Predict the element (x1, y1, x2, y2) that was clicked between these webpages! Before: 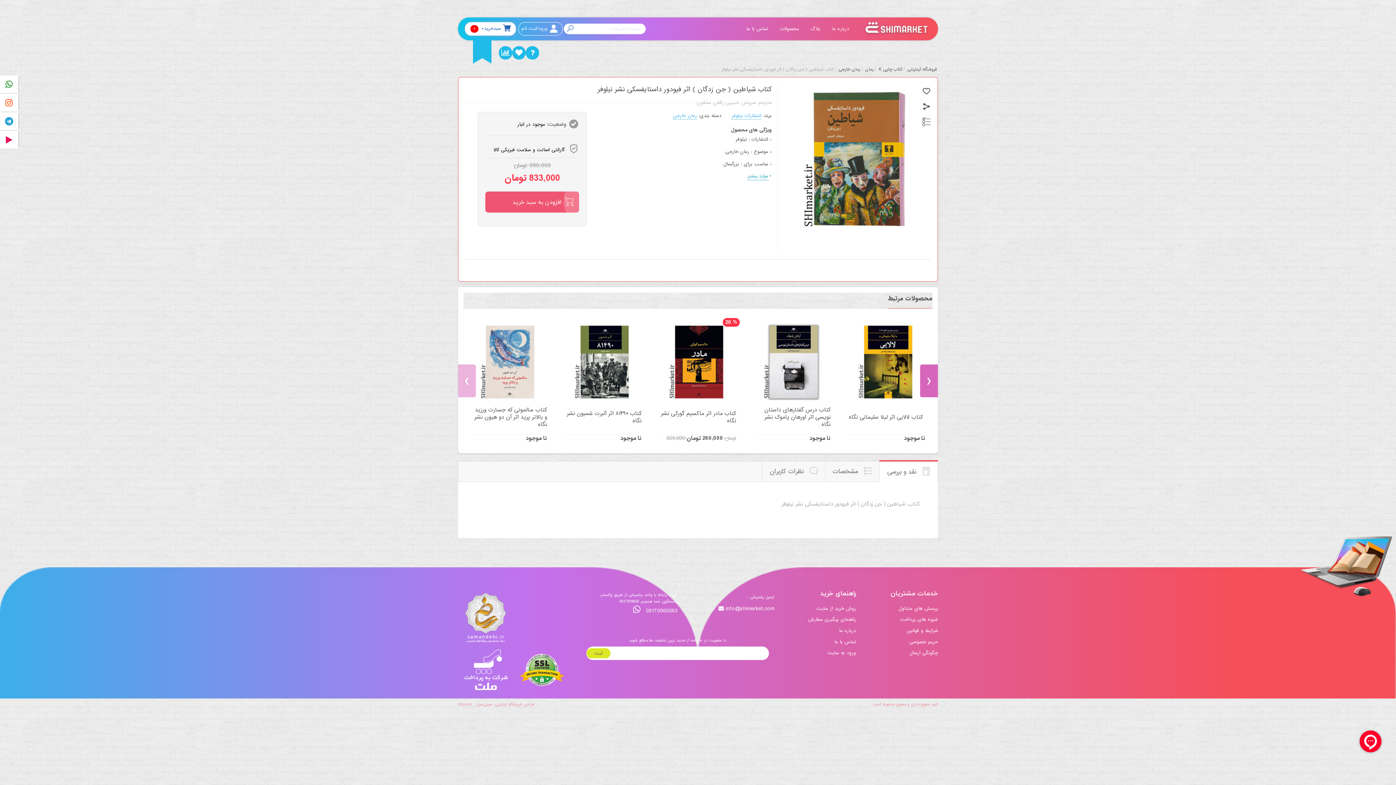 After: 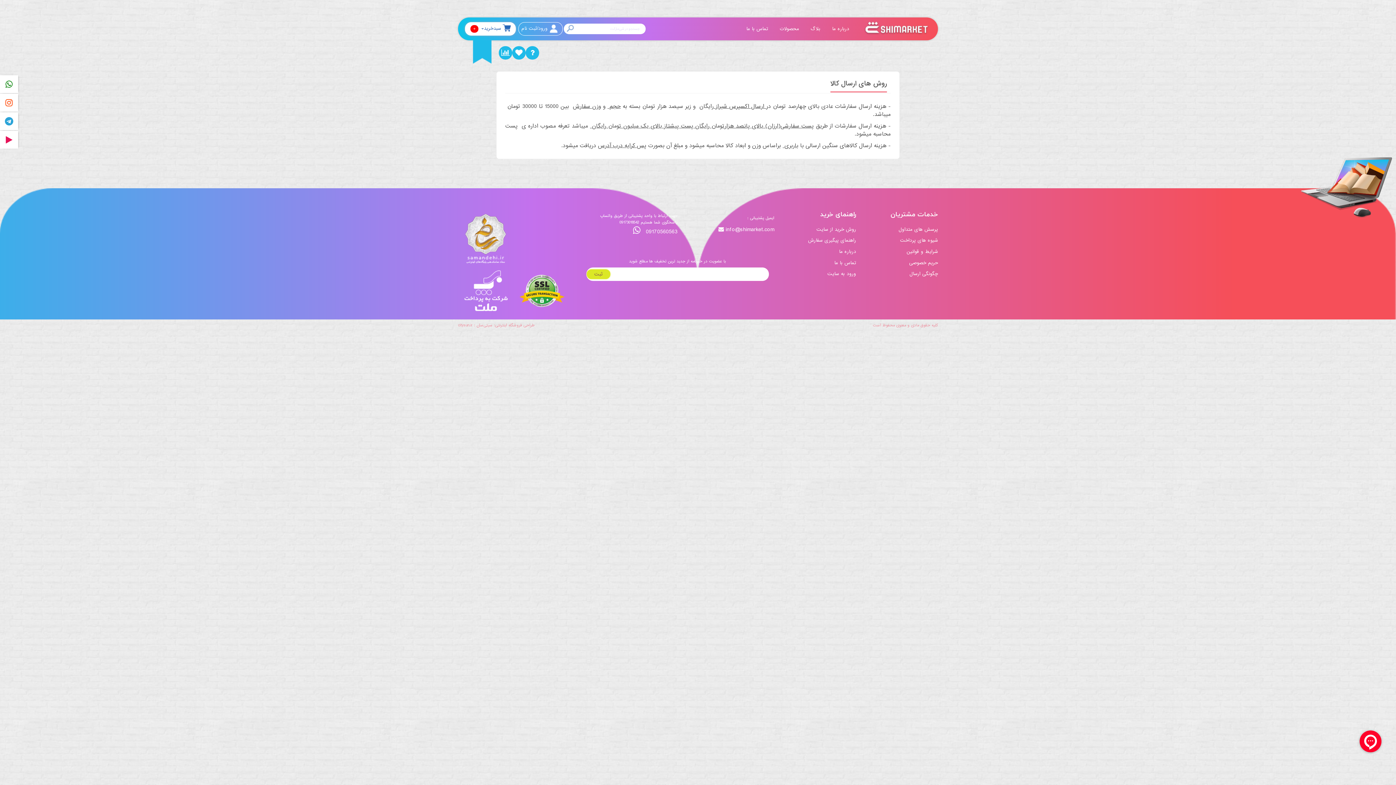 Action: bbox: (909, 649, 938, 656) label: چگونگی ارسال